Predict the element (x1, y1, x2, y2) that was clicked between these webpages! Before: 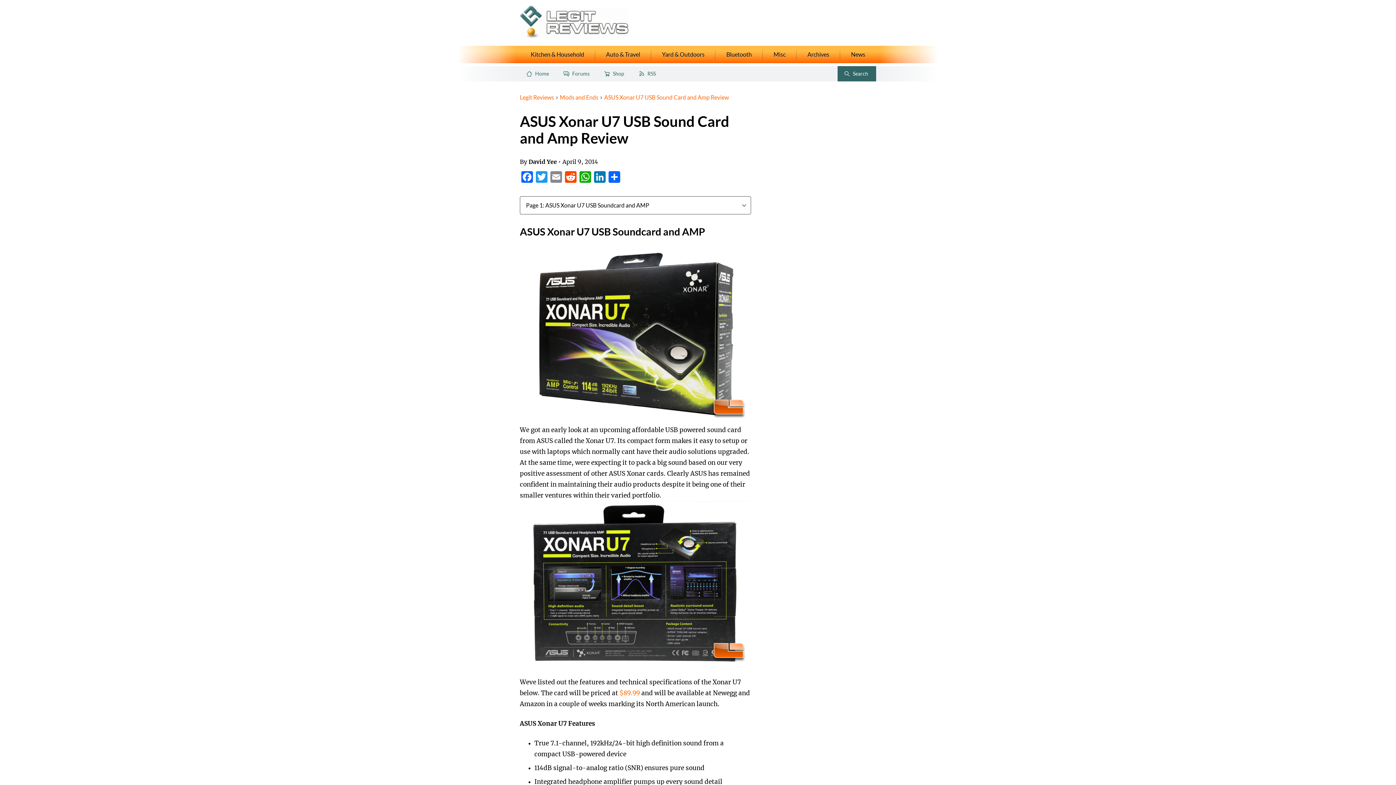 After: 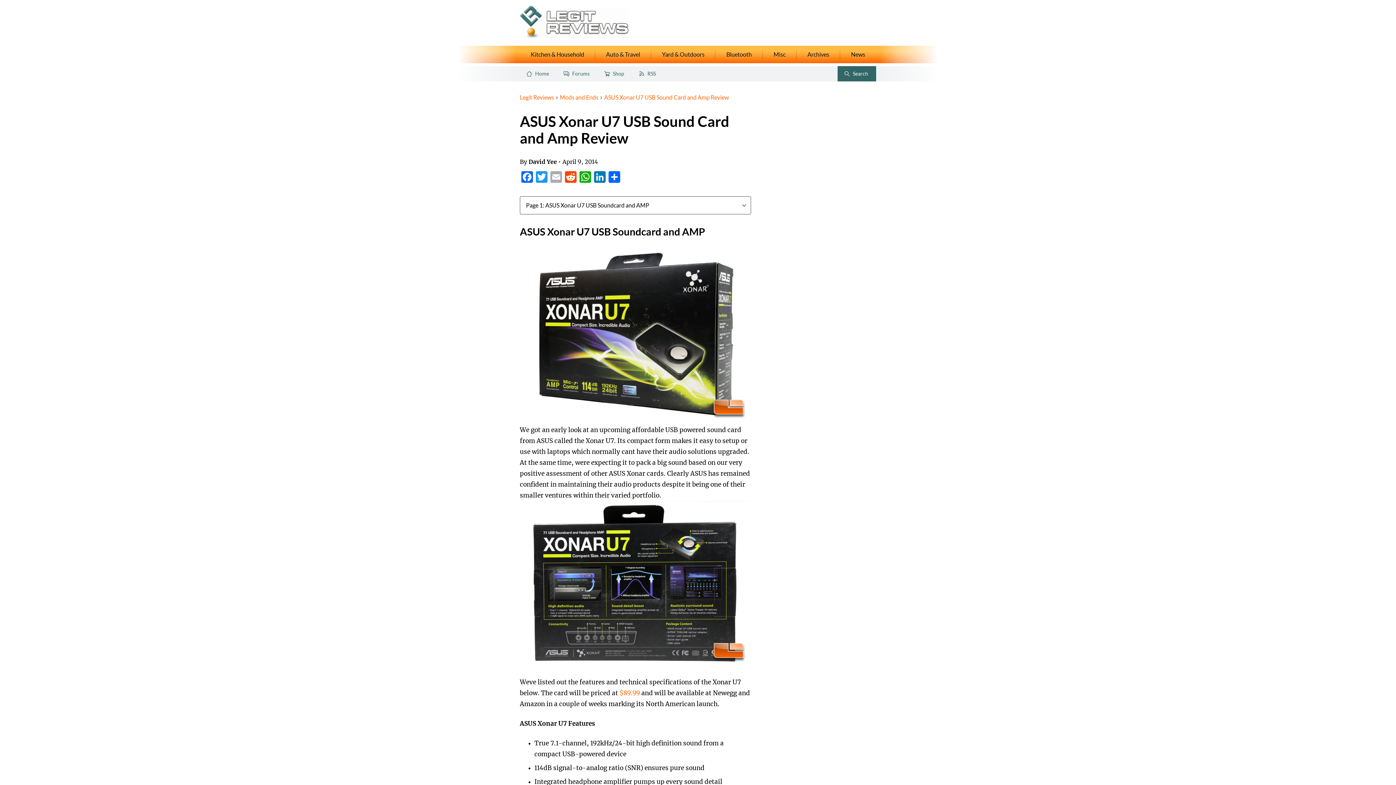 Action: label: Email bbox: (549, 171, 563, 184)